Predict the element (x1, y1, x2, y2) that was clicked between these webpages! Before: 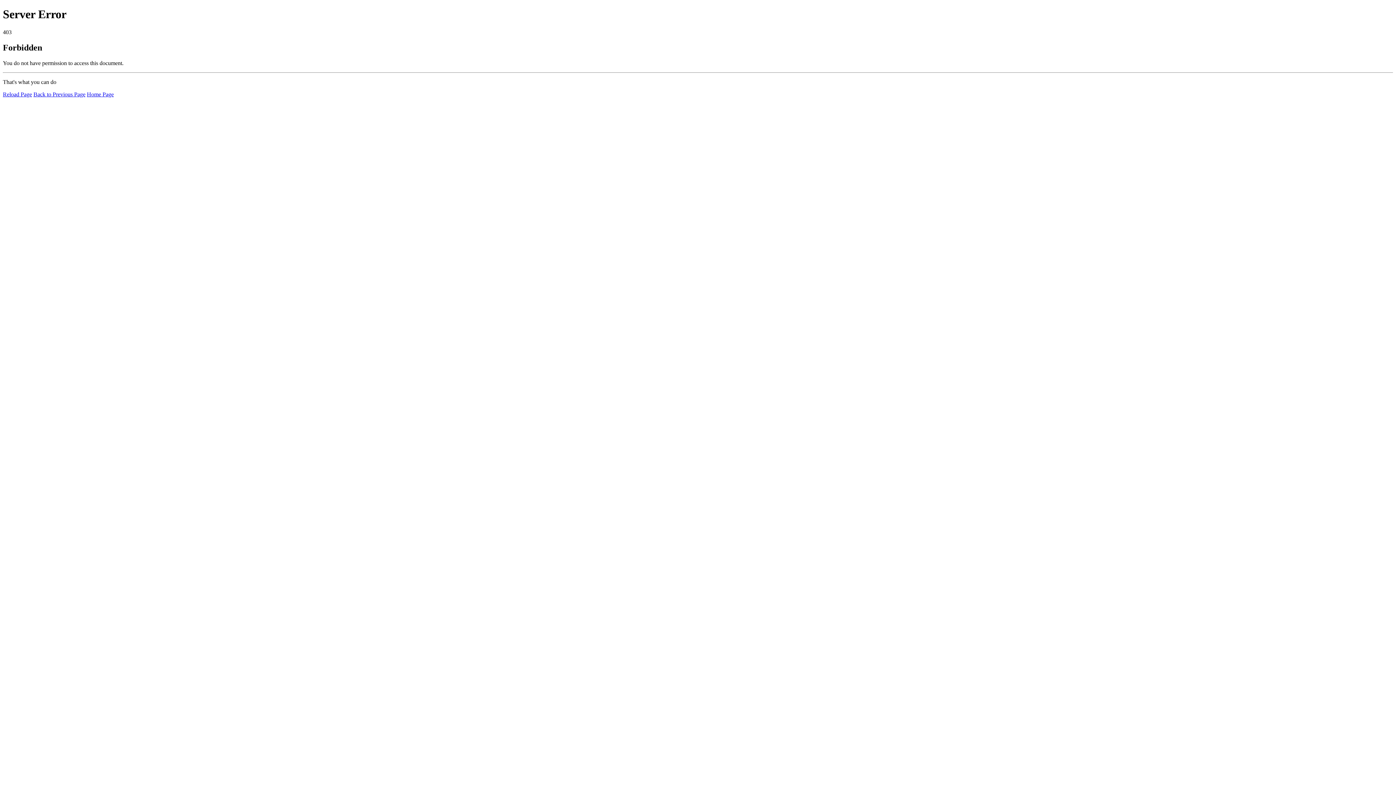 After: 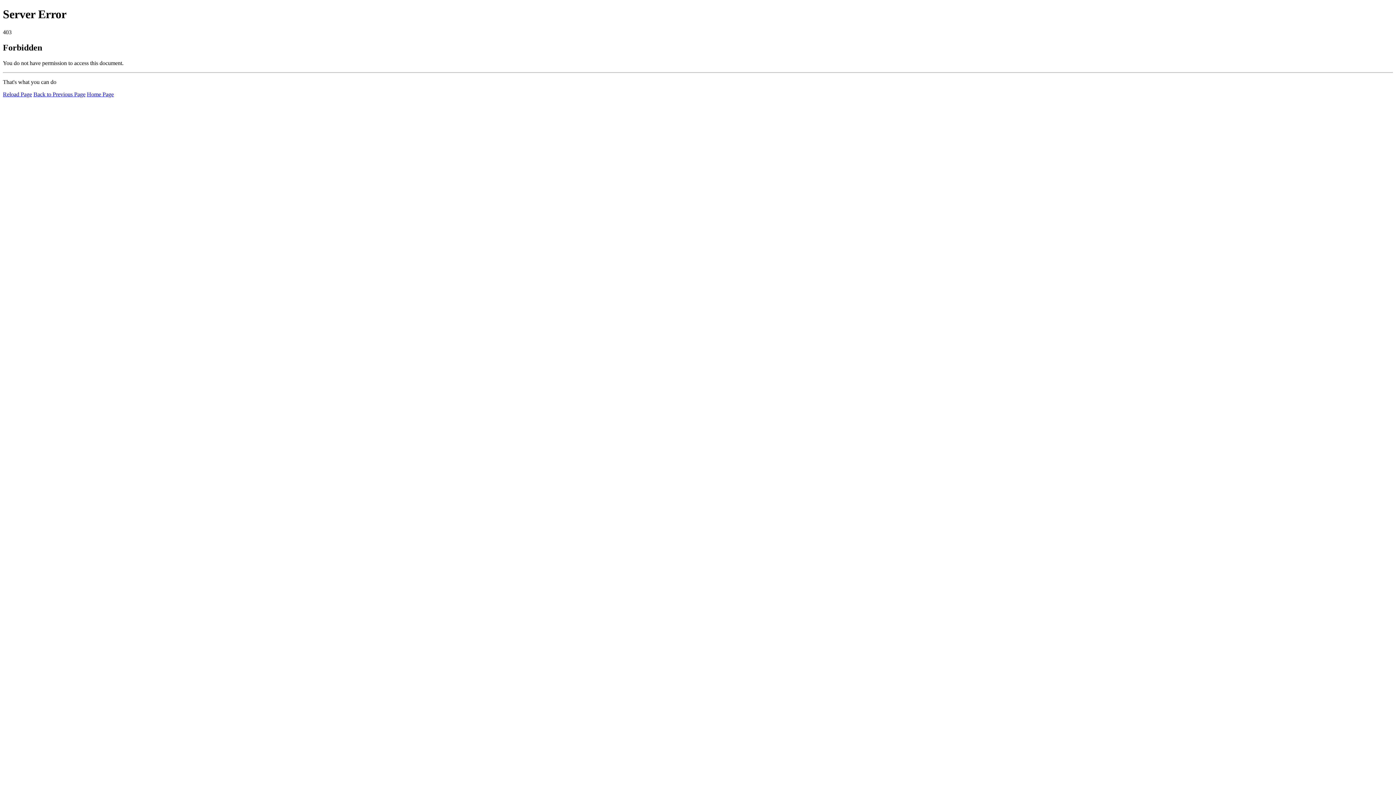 Action: bbox: (86, 91, 113, 97) label: Home Page